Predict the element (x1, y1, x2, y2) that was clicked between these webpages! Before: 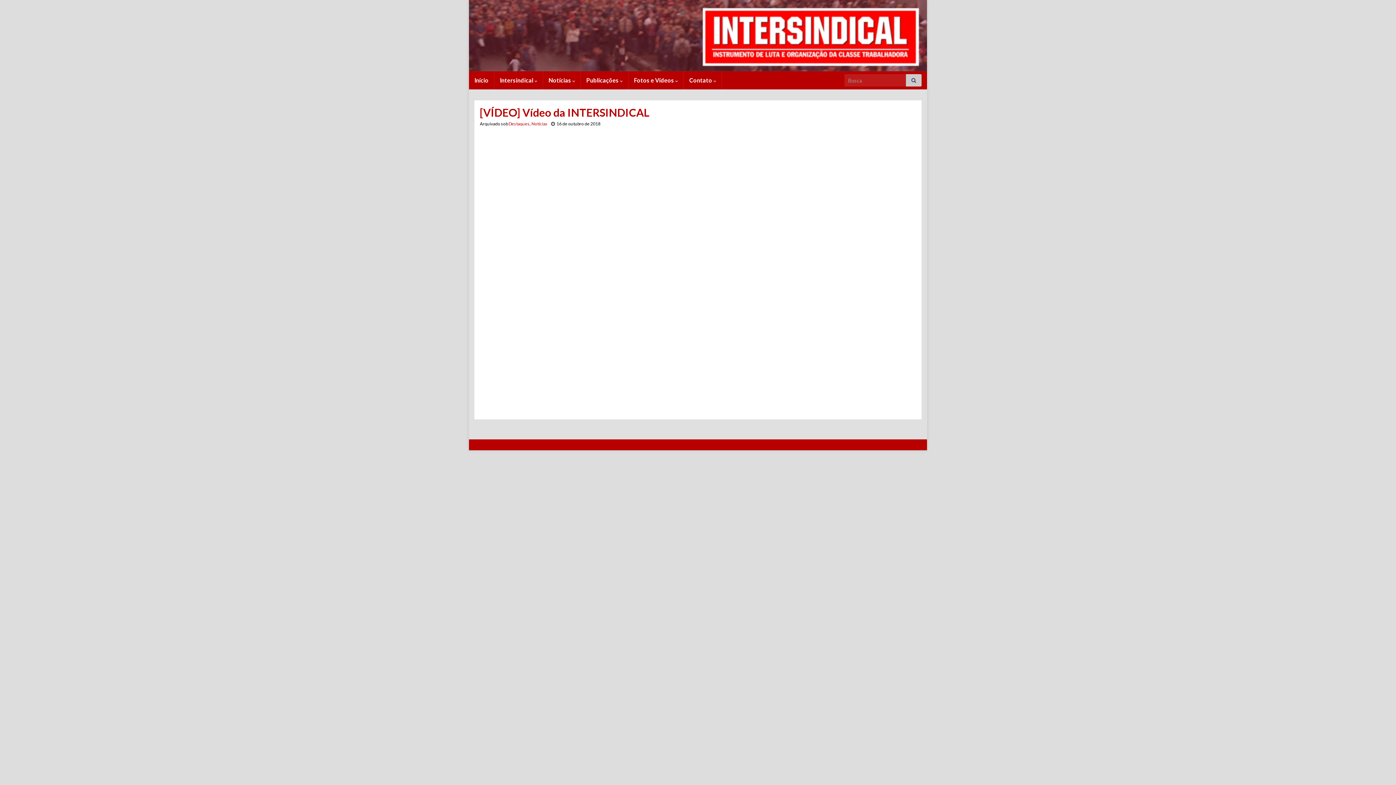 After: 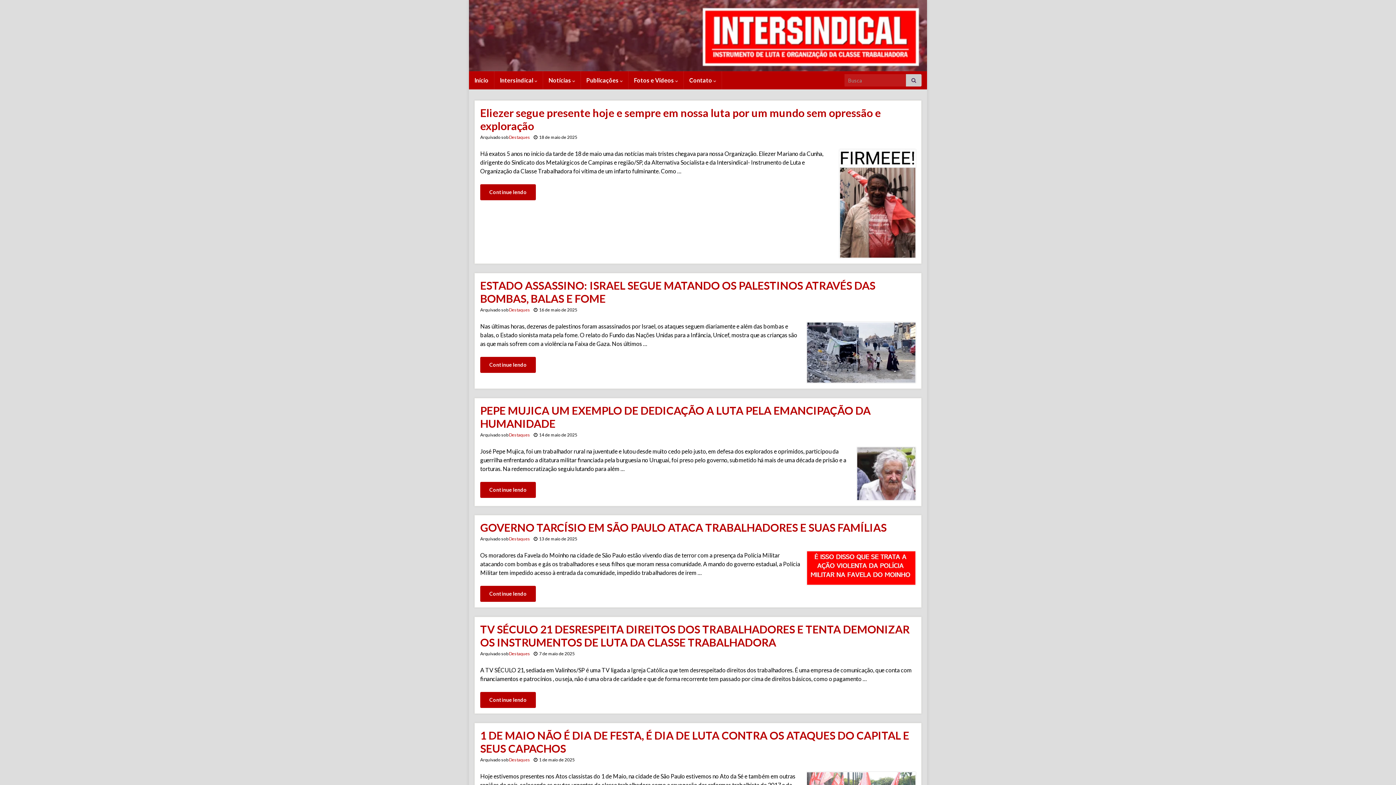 Action: bbox: (906, 74, 921, 86)